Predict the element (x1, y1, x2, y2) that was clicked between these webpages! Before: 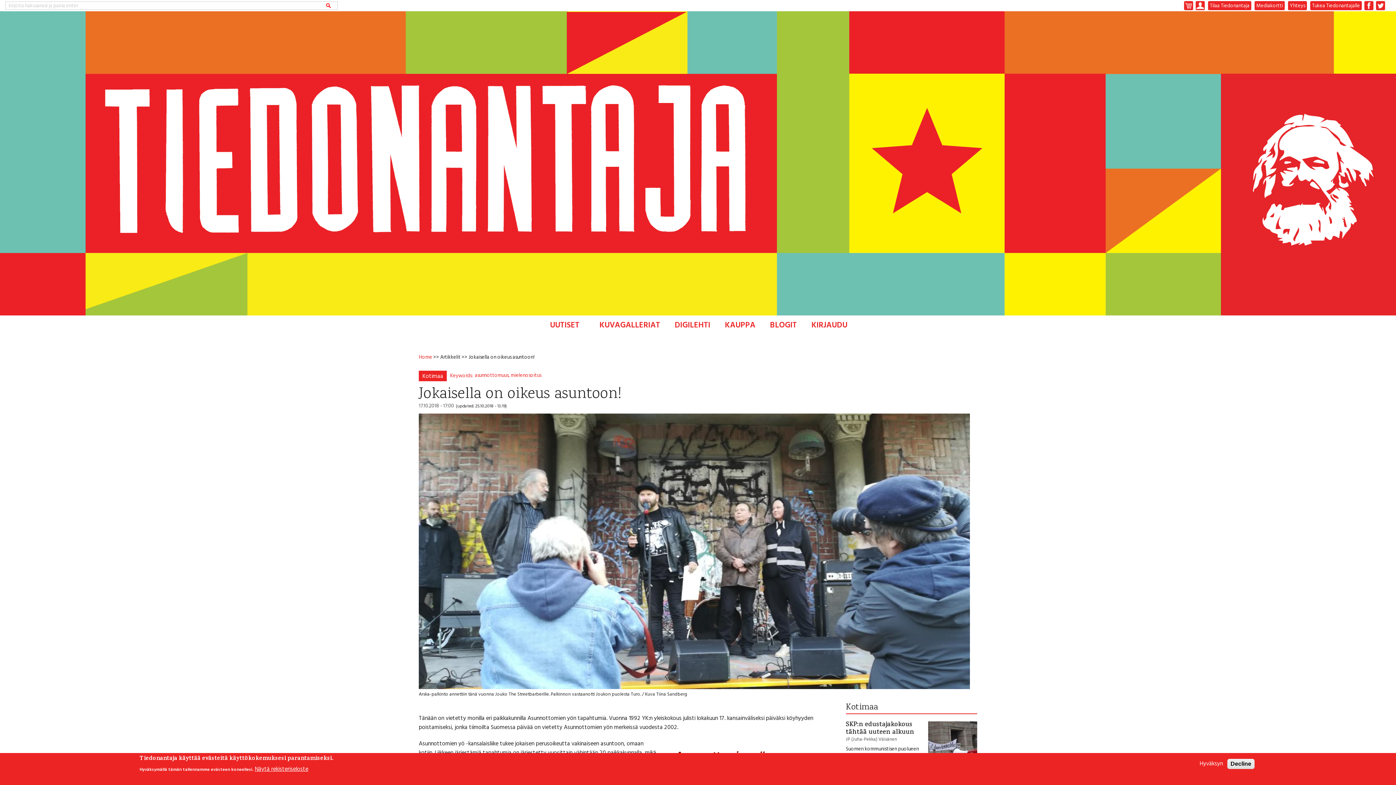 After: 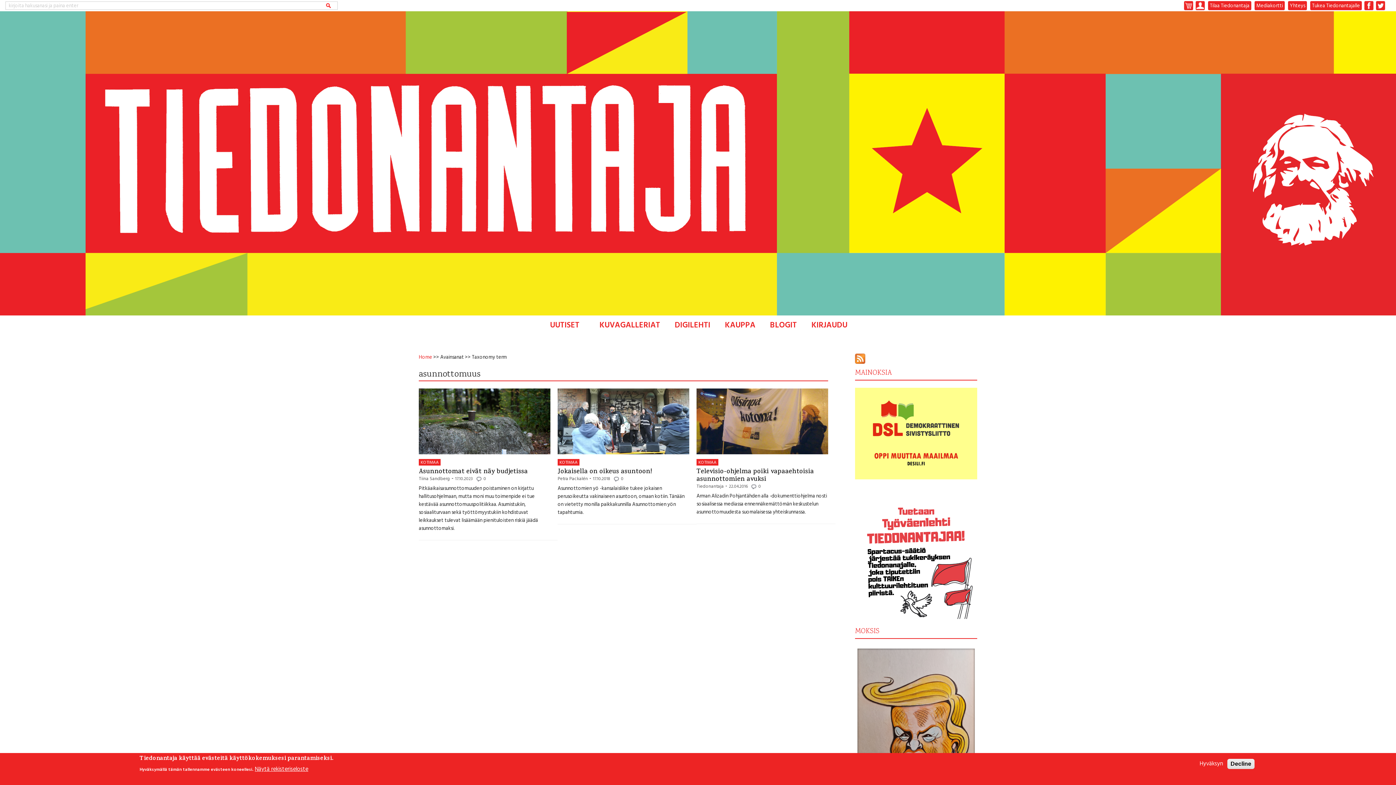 Action: label: asunnottomuus bbox: (474, 371, 508, 380)